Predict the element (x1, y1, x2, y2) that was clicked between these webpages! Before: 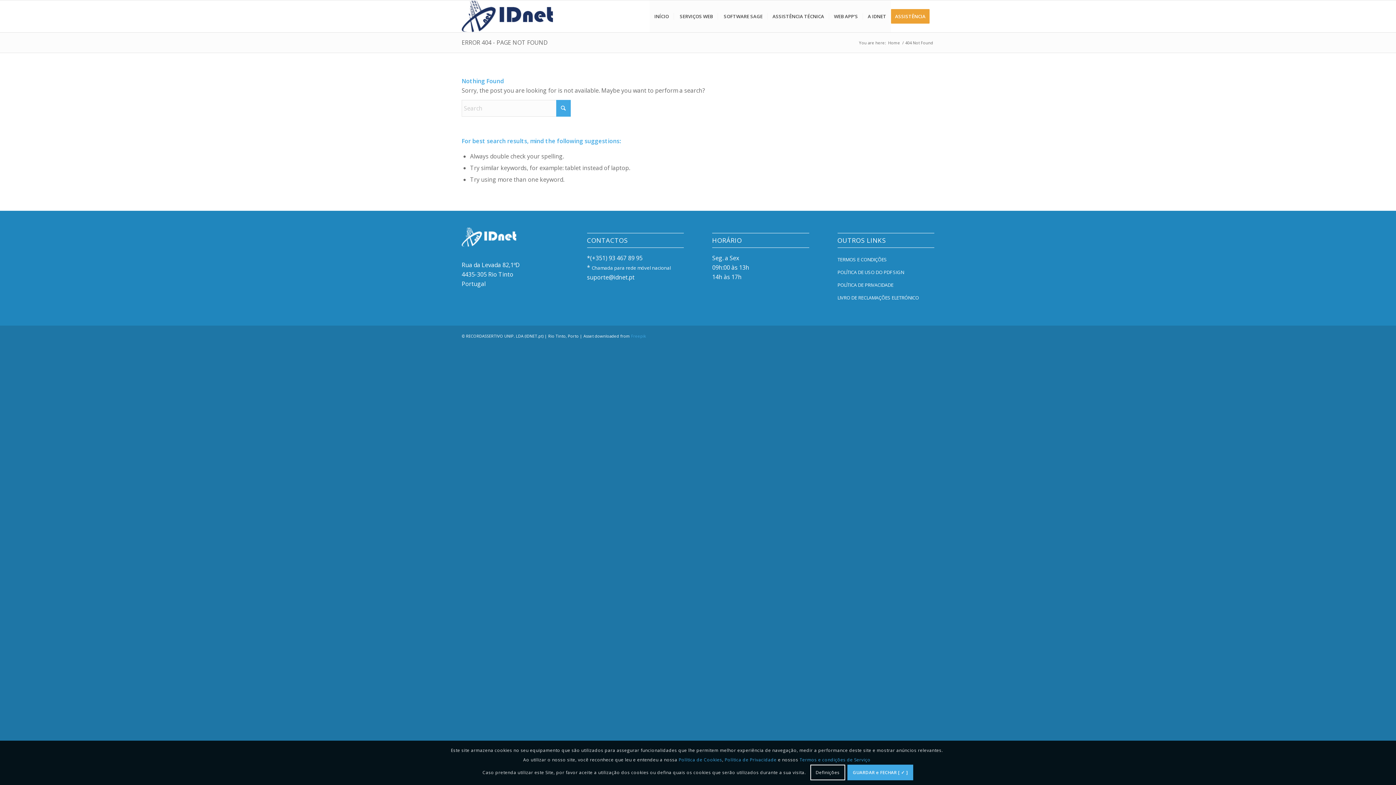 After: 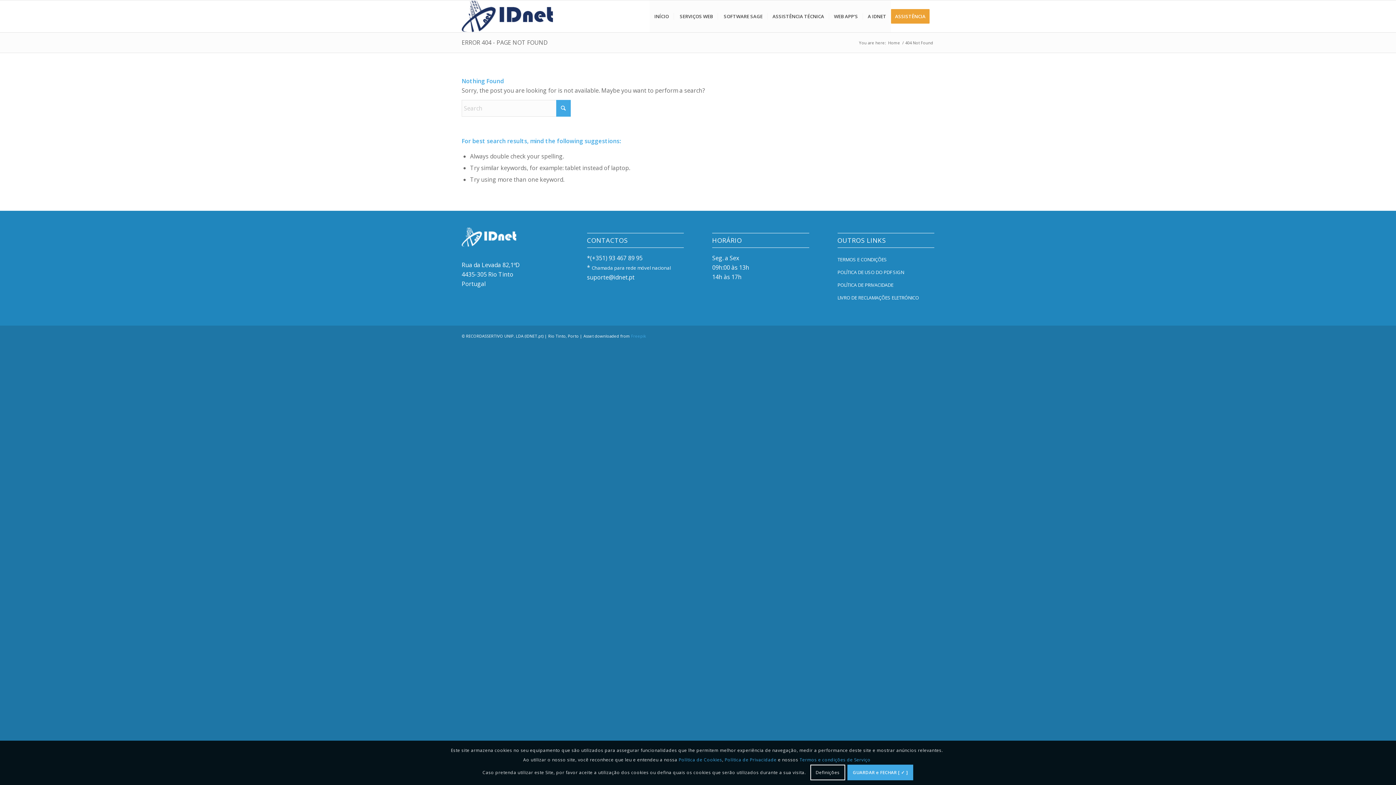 Action: bbox: (837, 266, 934, 279) label: POLÍTICA DE USO DO PDF SIGN